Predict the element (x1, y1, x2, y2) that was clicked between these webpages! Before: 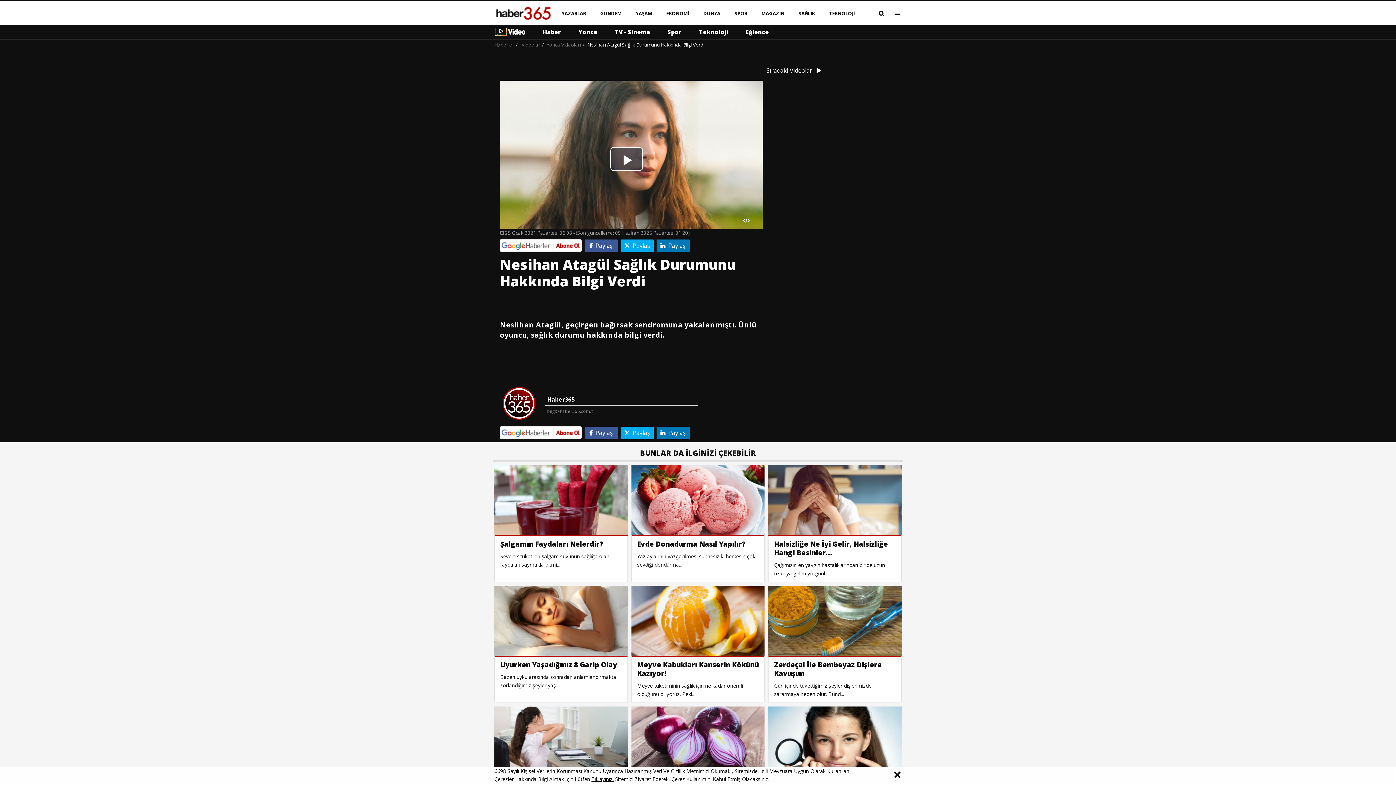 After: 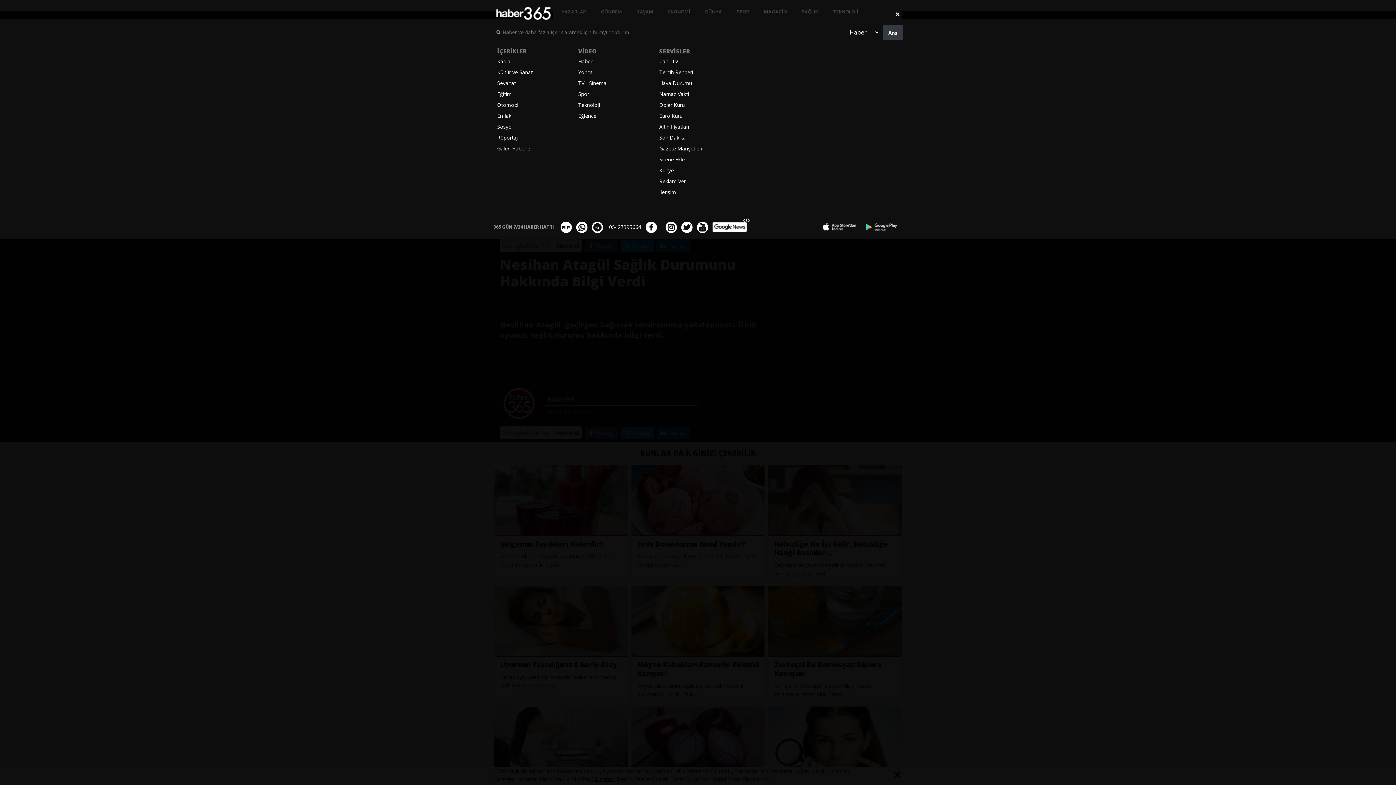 Action: bbox: (895, 10, 899, 16)